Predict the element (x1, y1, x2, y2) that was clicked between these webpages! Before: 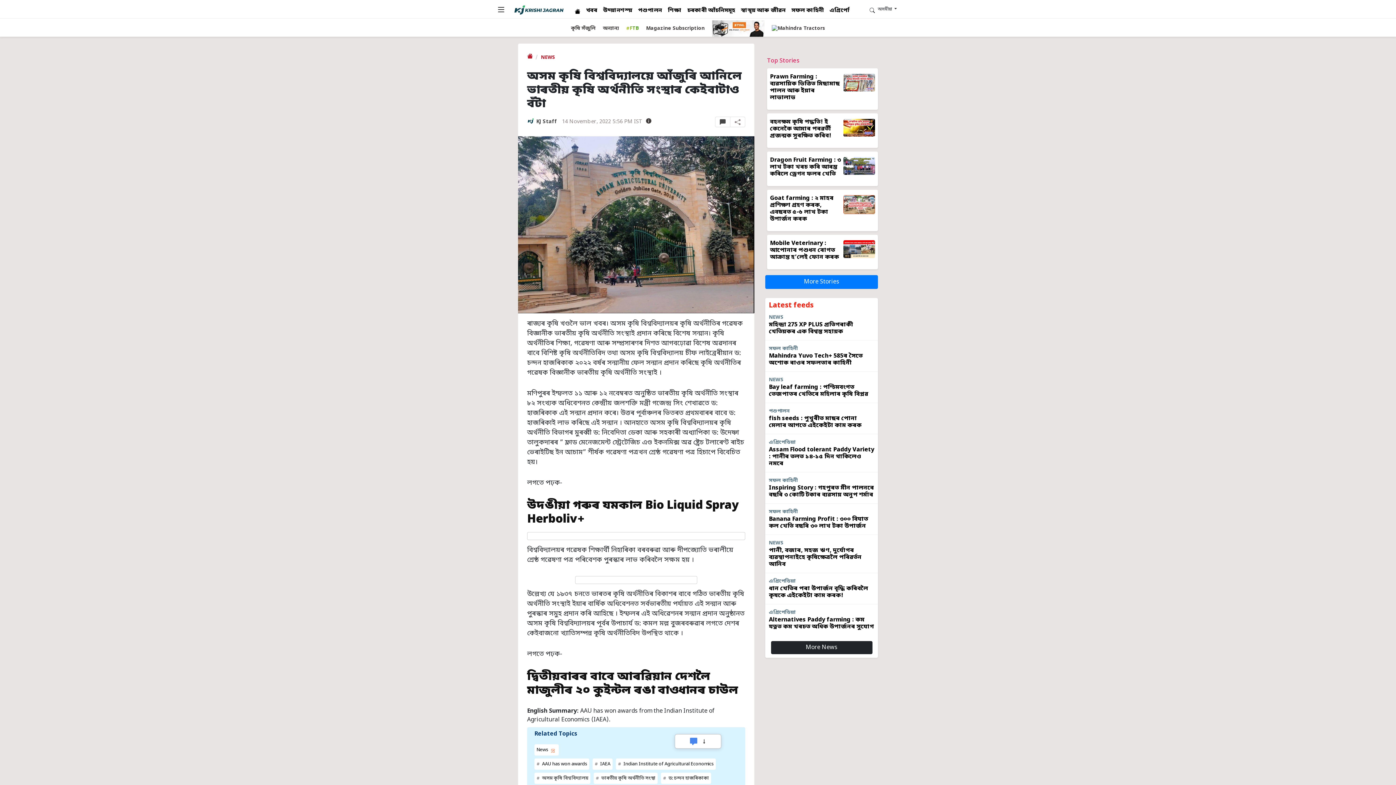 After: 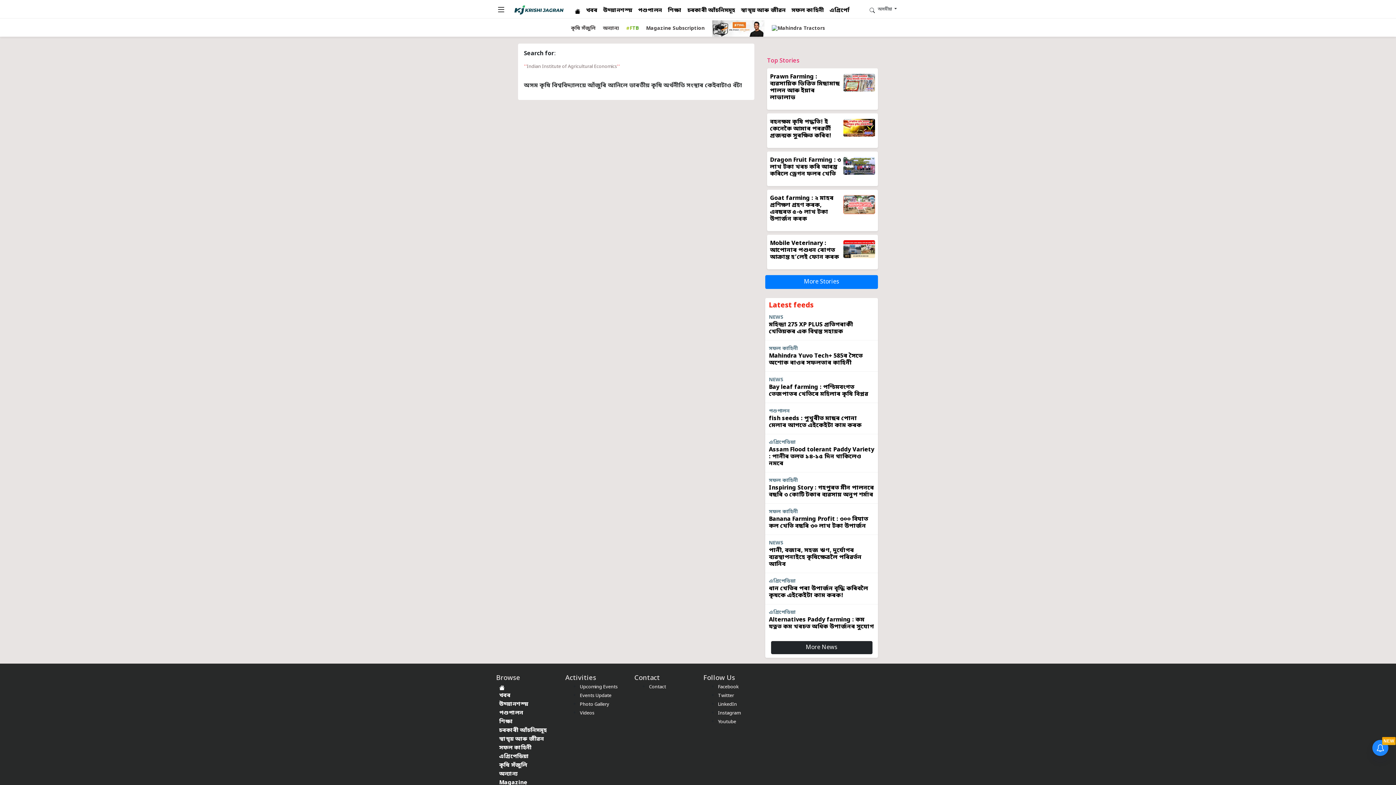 Action: bbox: (616, 758, 716, 770) label:  Indian Institute of Agricultural Economics